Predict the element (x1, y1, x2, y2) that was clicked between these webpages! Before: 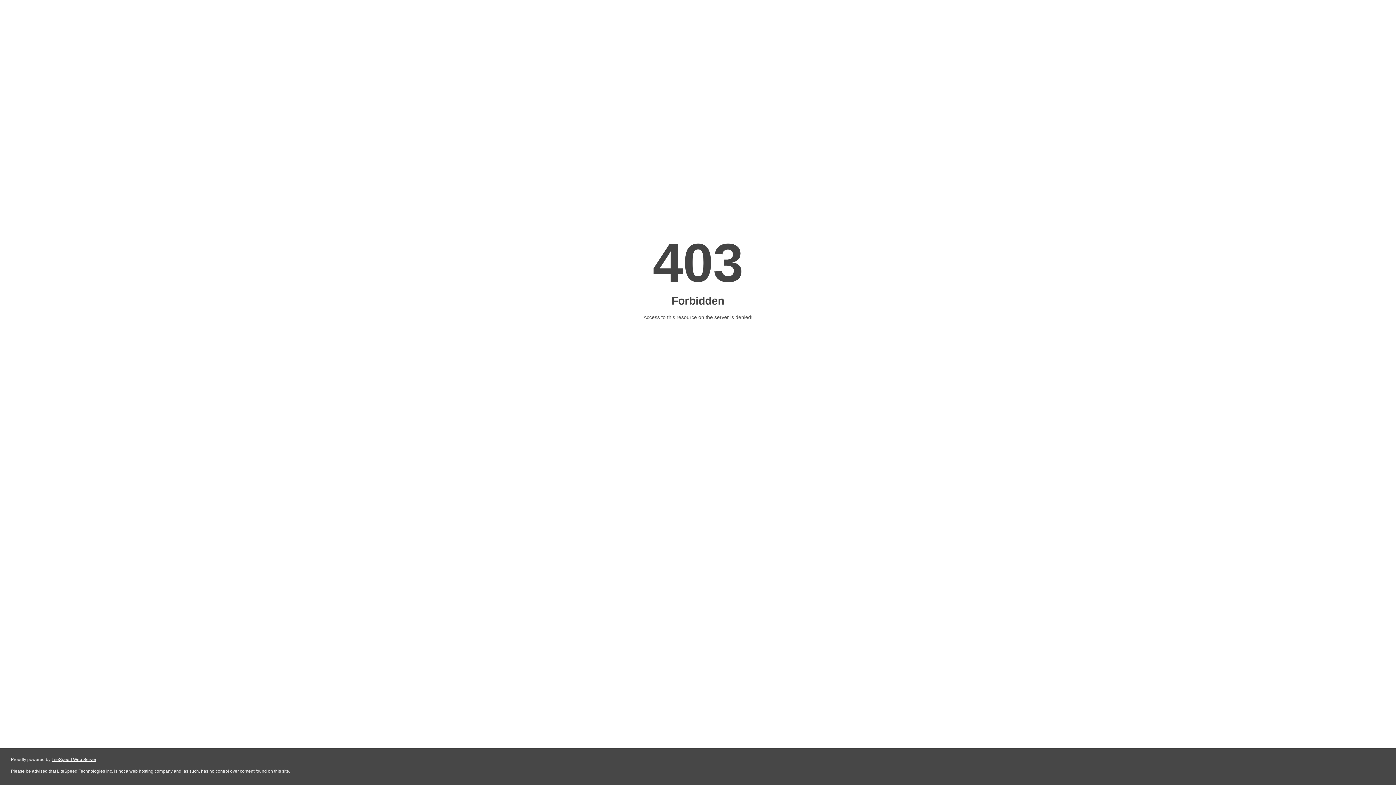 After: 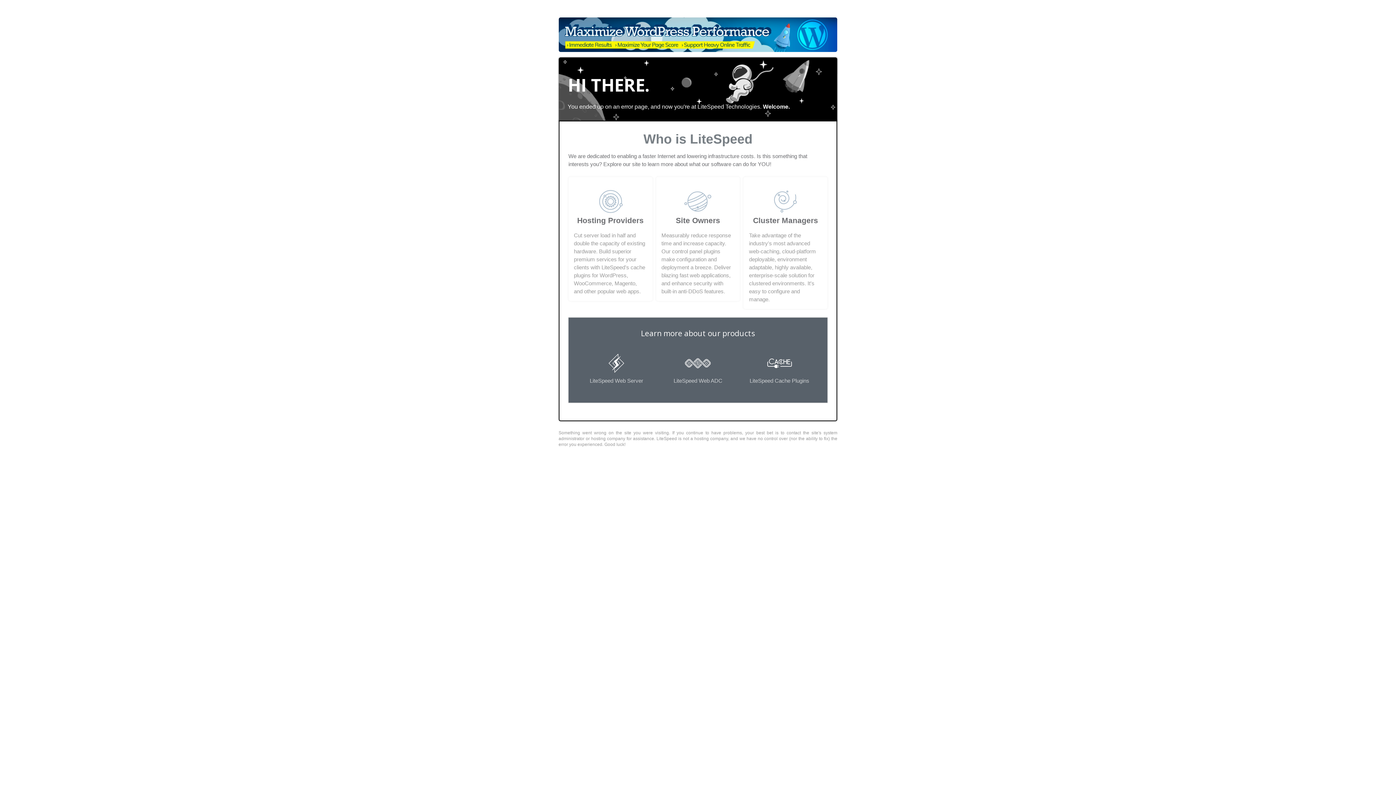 Action: bbox: (51, 757, 96, 762) label: LiteSpeed Web Server